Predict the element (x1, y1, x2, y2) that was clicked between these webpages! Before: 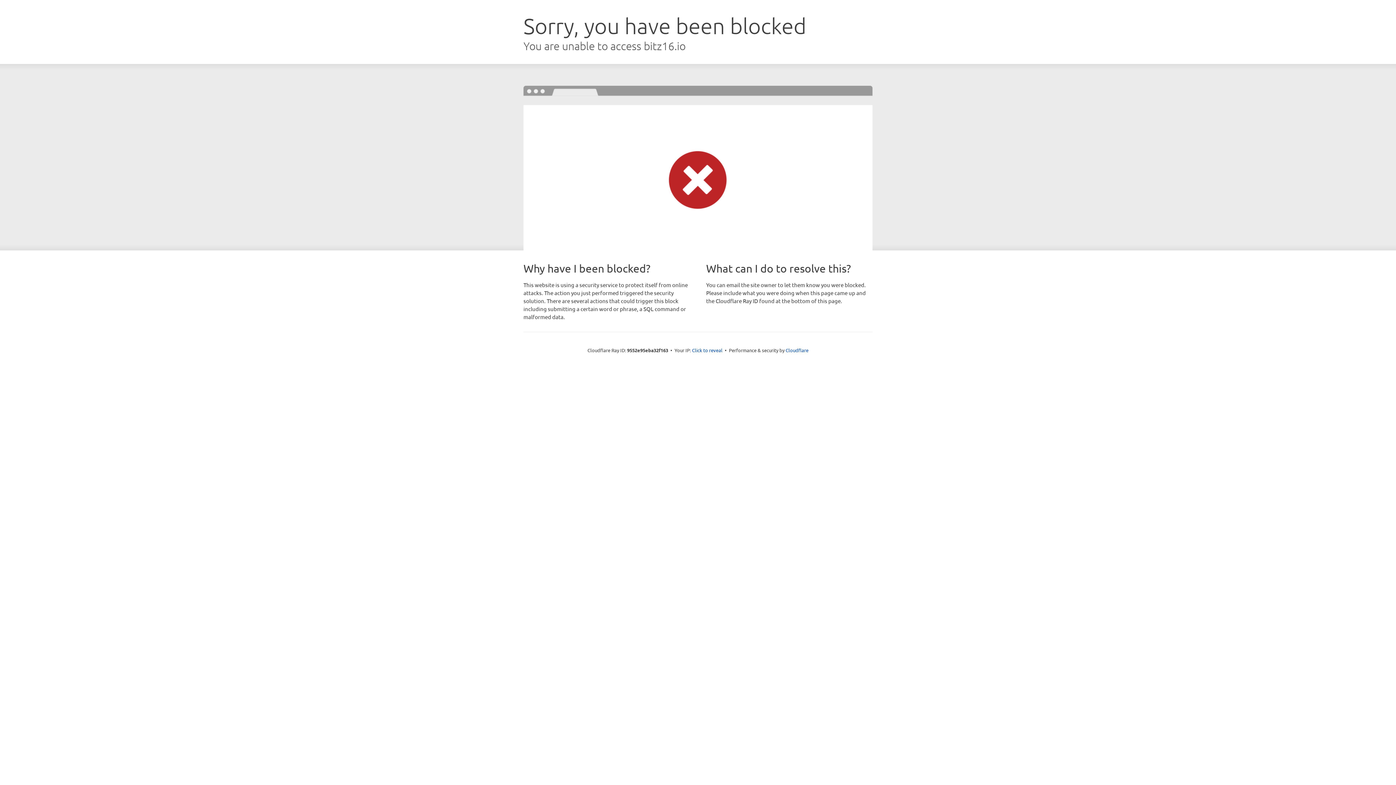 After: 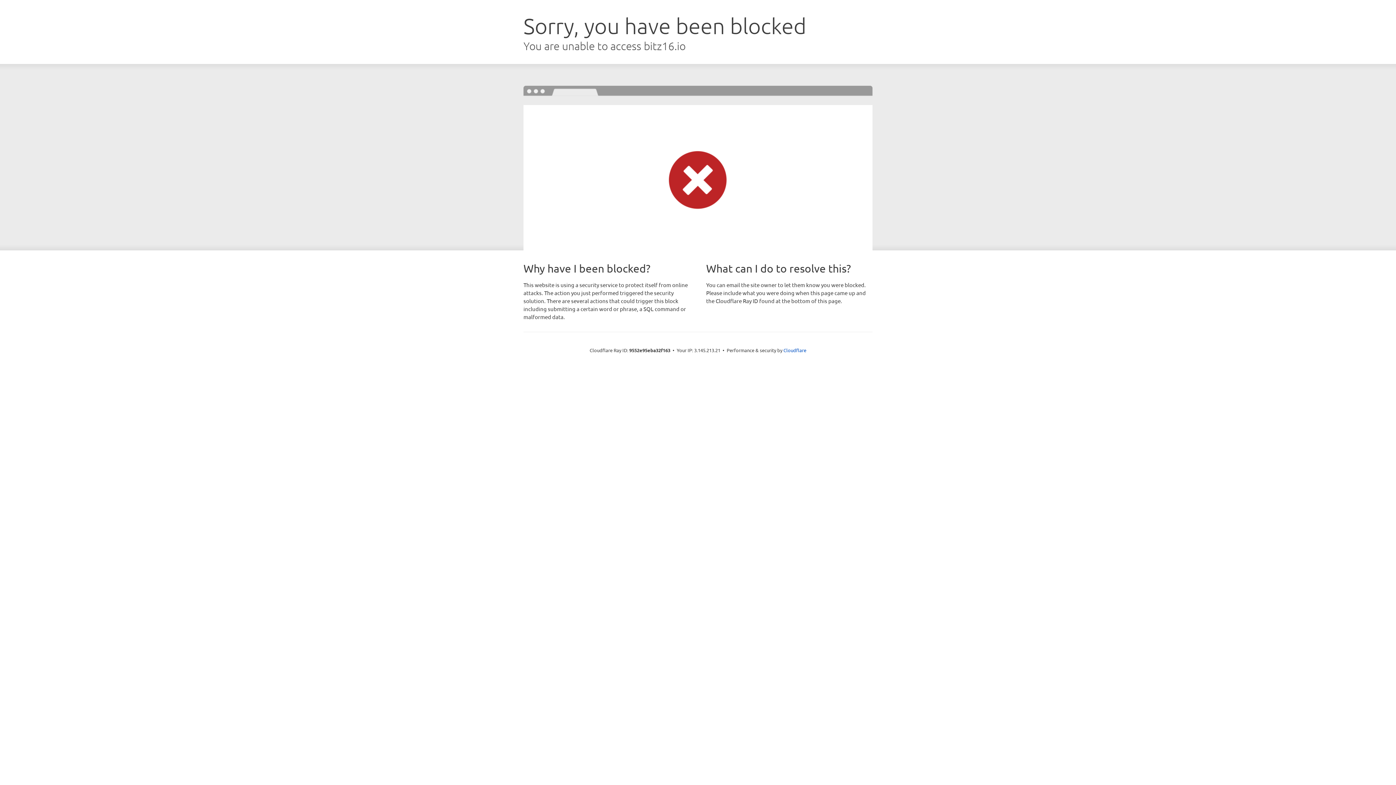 Action: bbox: (692, 346, 722, 353) label: Click to reveal